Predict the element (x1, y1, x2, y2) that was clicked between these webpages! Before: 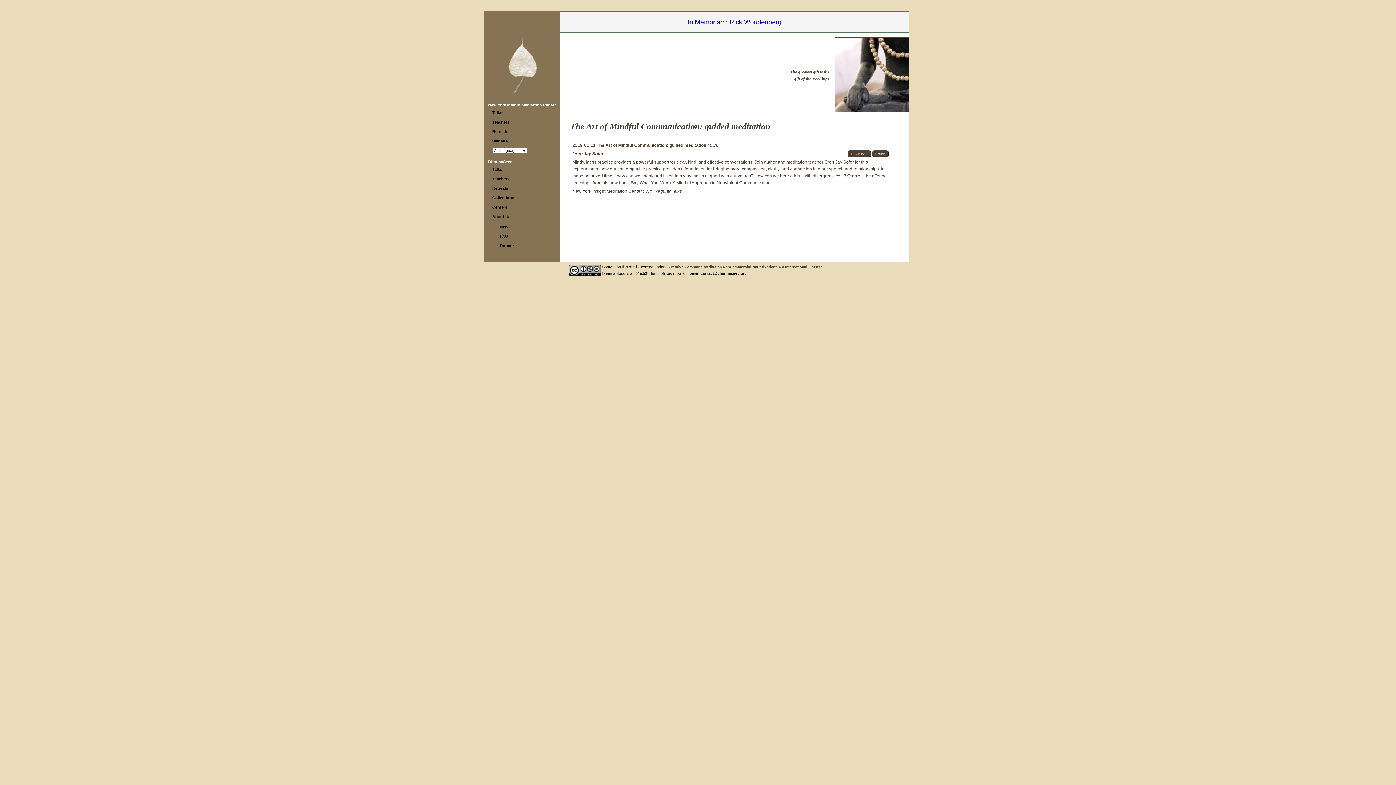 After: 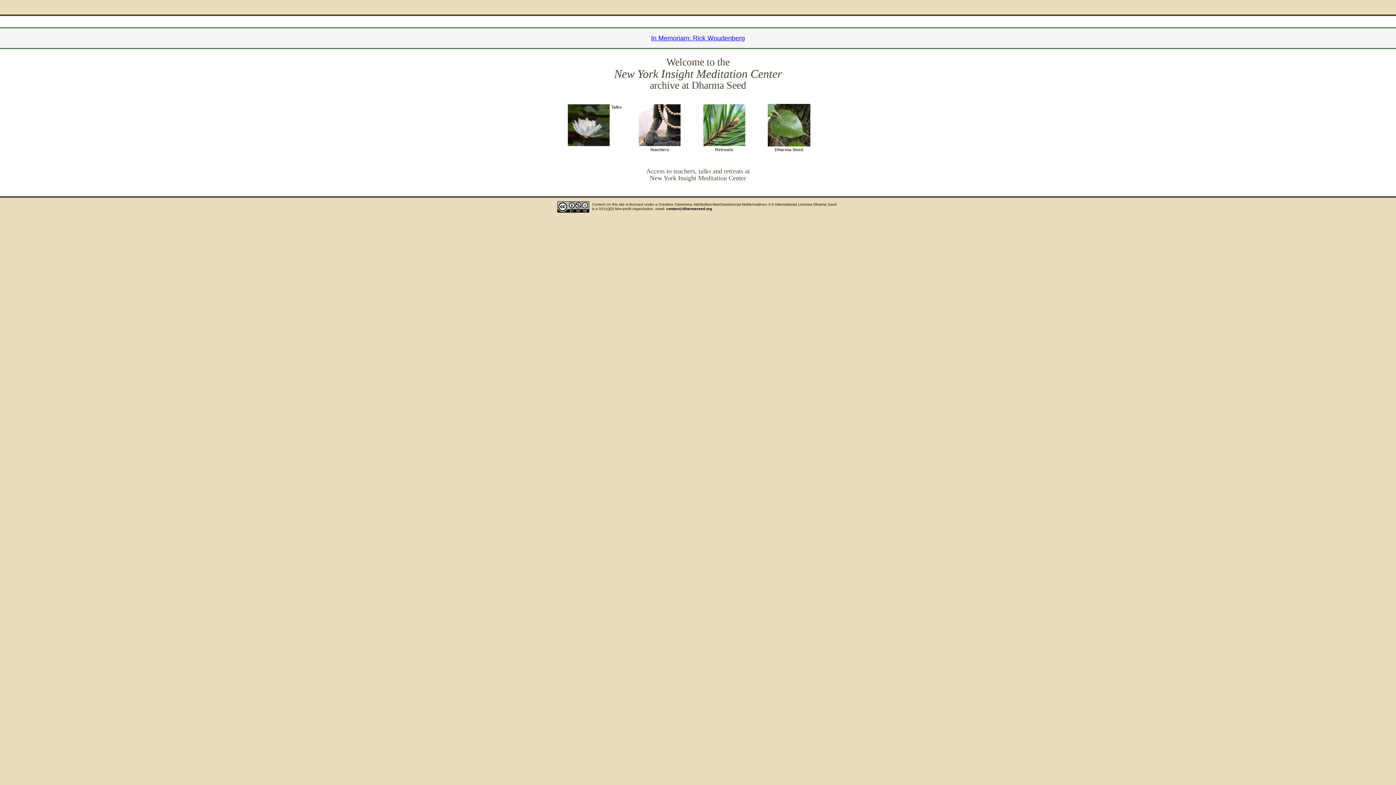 Action: bbox: (488, 102, 555, 107) label: New York Insight Meditation Center